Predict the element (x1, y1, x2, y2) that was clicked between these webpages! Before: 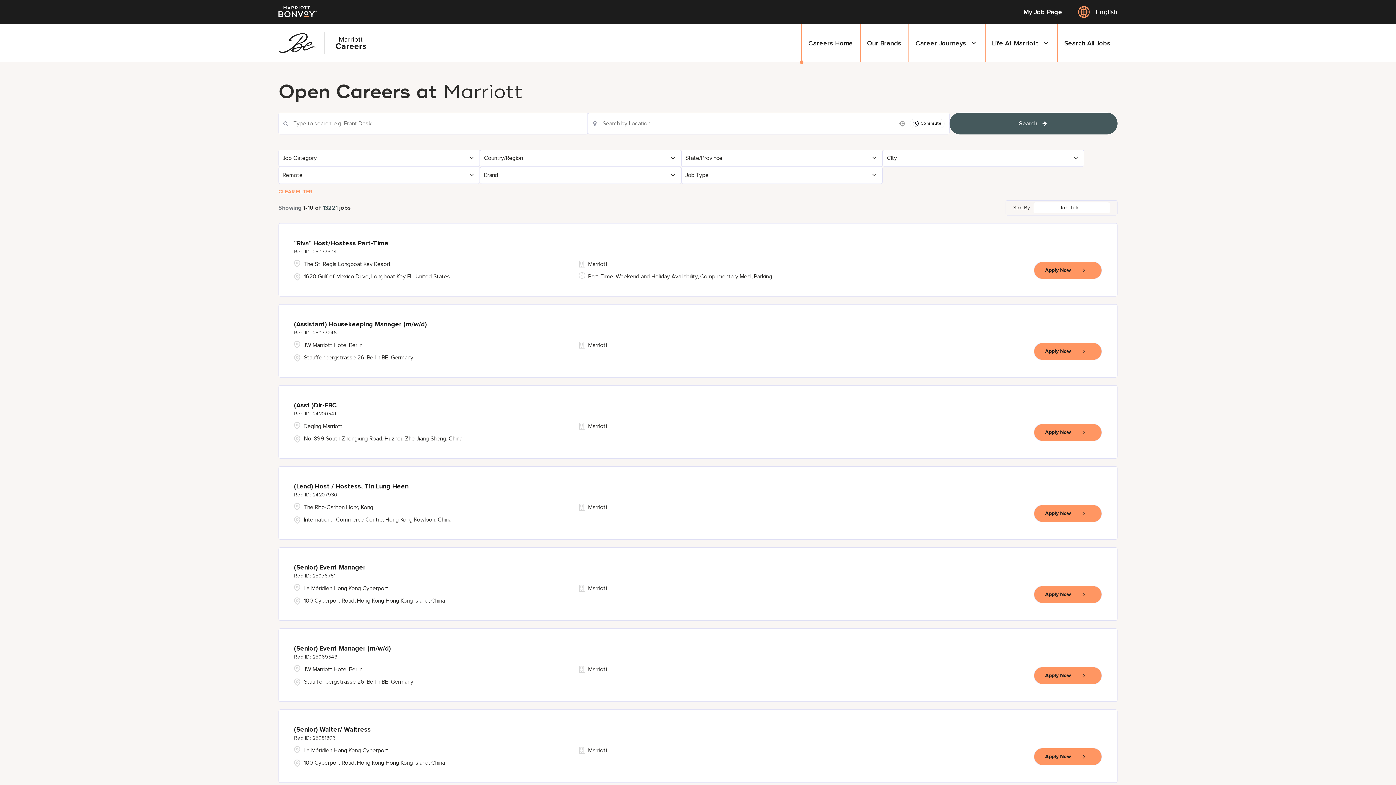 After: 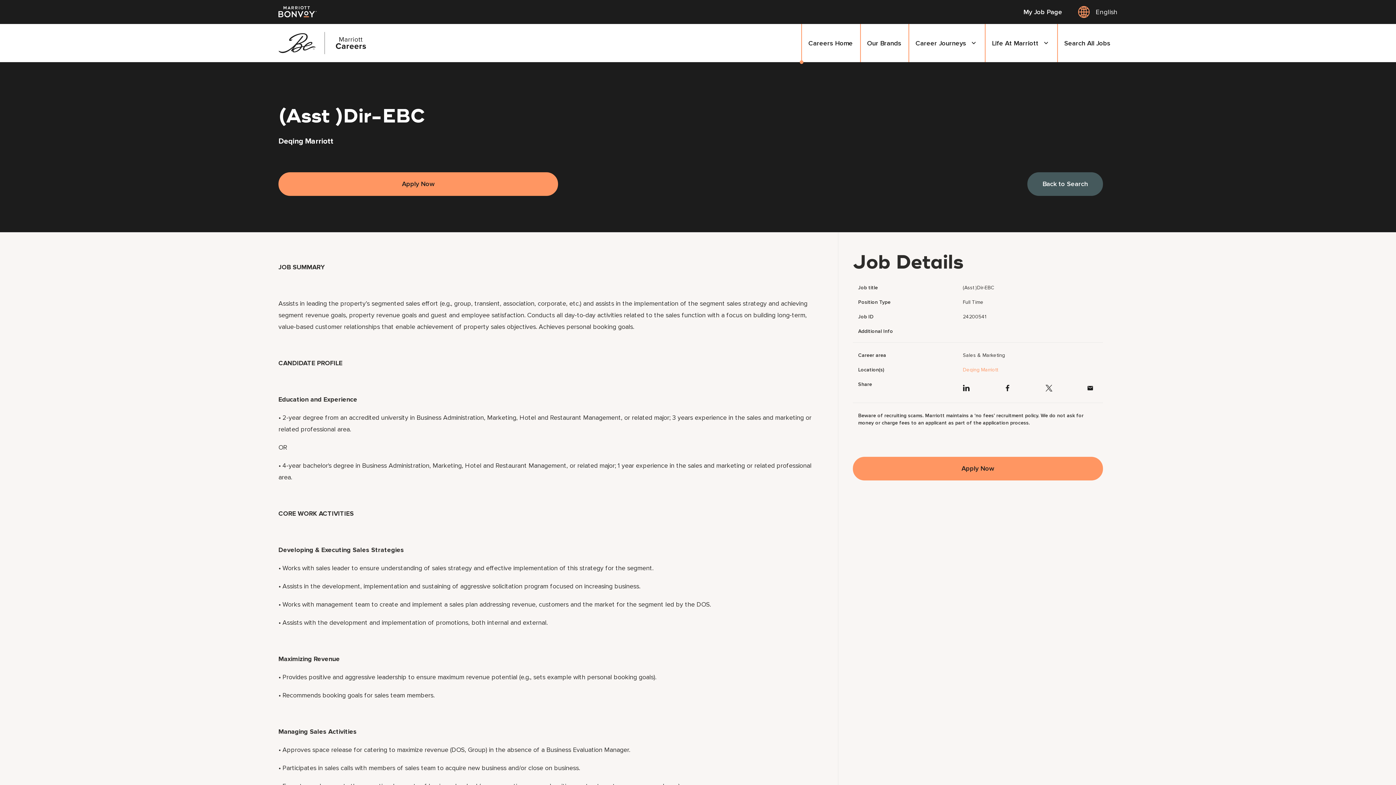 Action: label: Apply Now, (Asst )Dir-EBC bbox: (1034, 423, 1102, 441)